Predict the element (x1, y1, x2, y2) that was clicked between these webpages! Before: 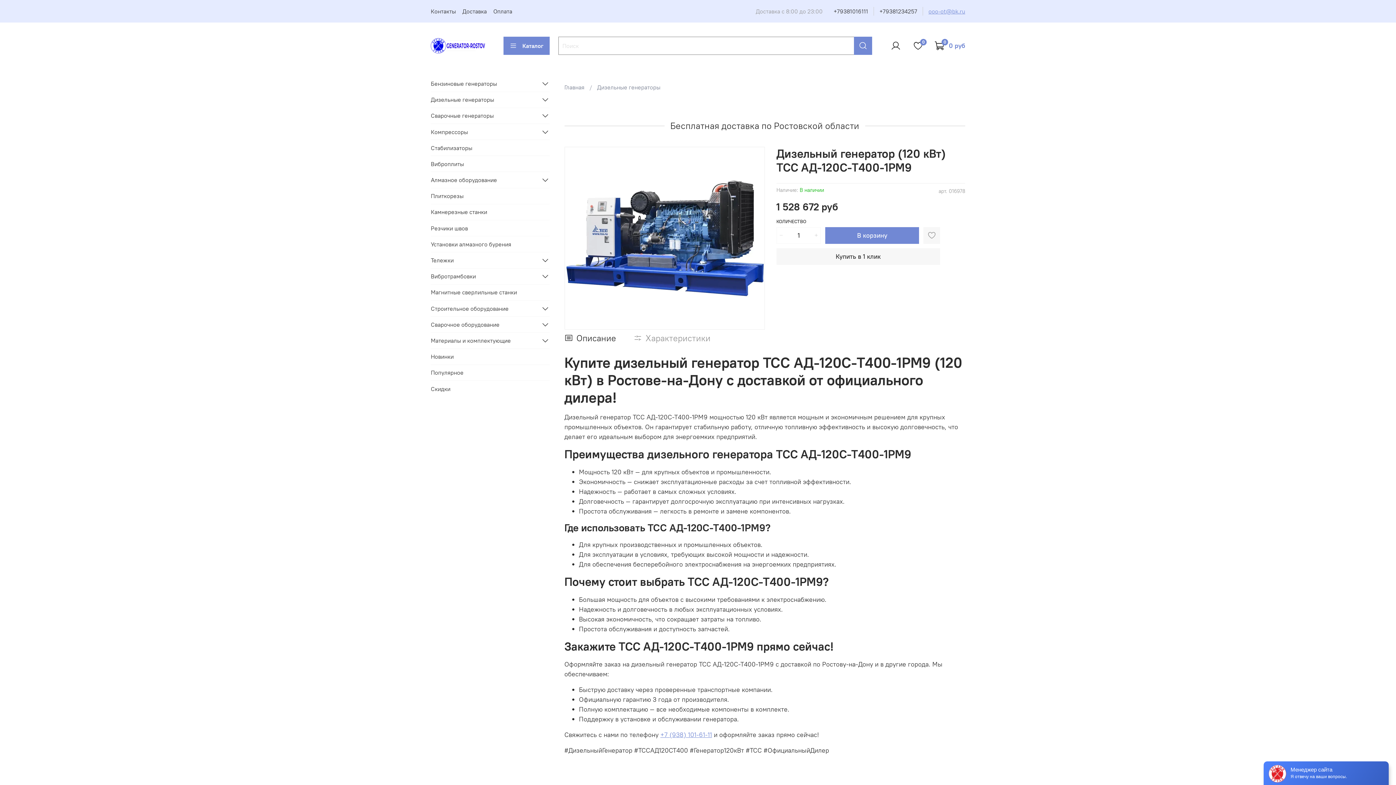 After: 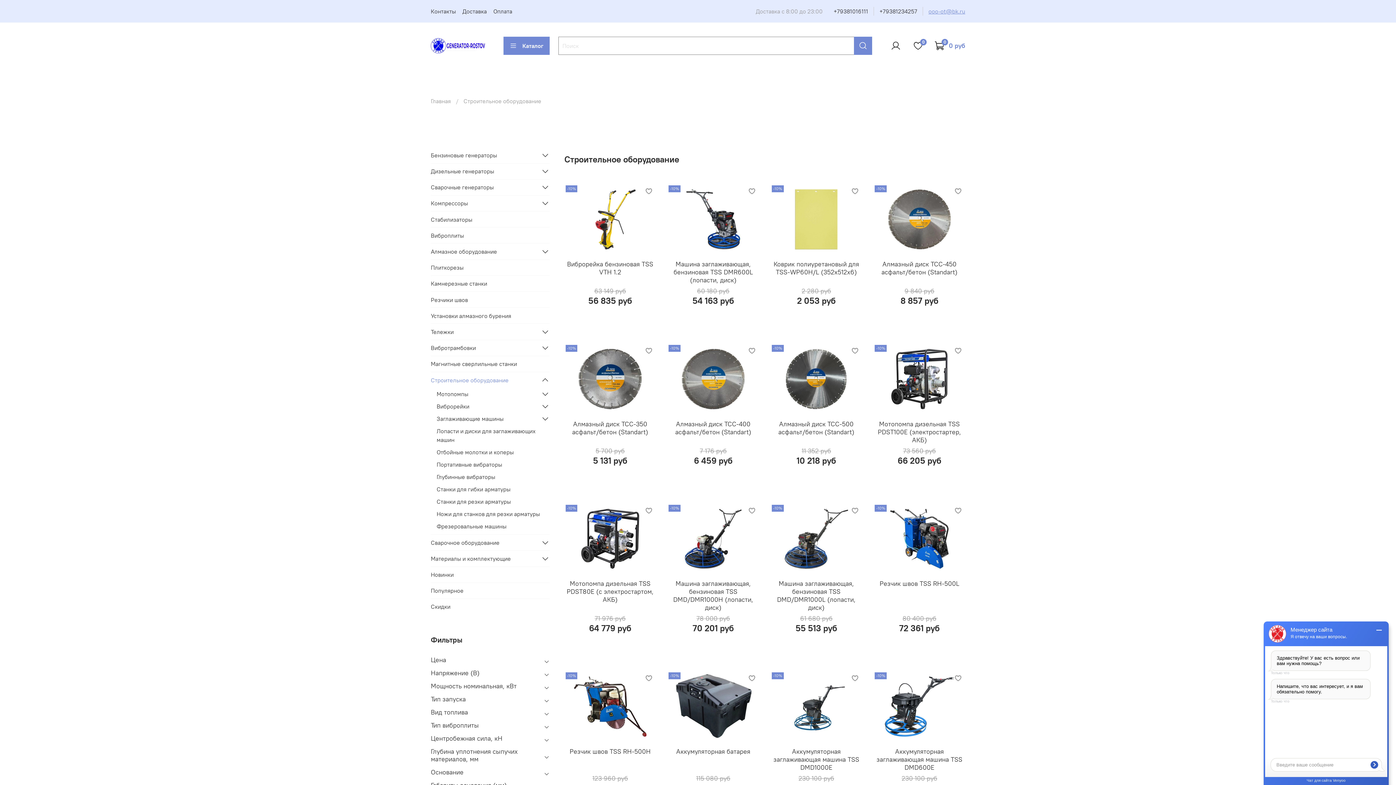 Action: label: Строительное оборудование bbox: (430, 300, 538, 316)